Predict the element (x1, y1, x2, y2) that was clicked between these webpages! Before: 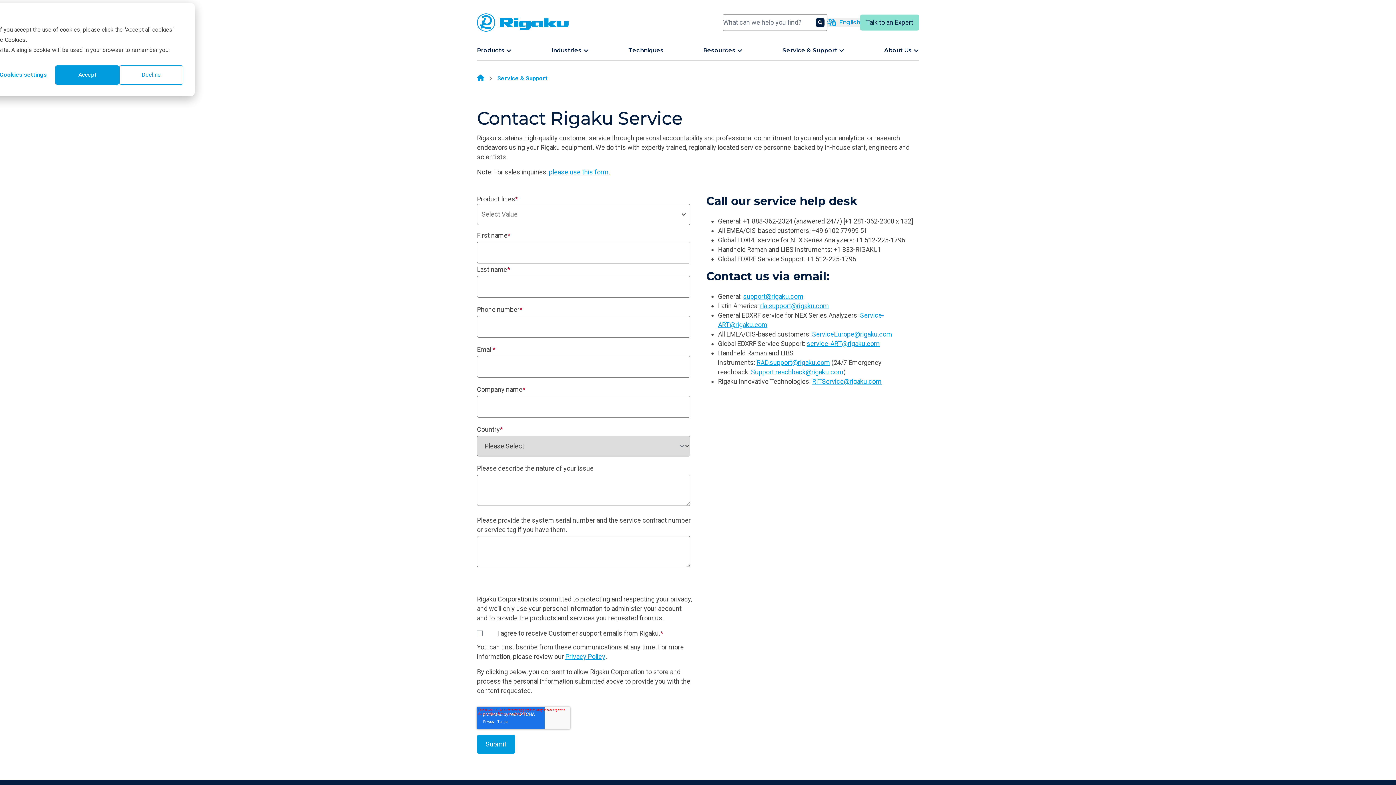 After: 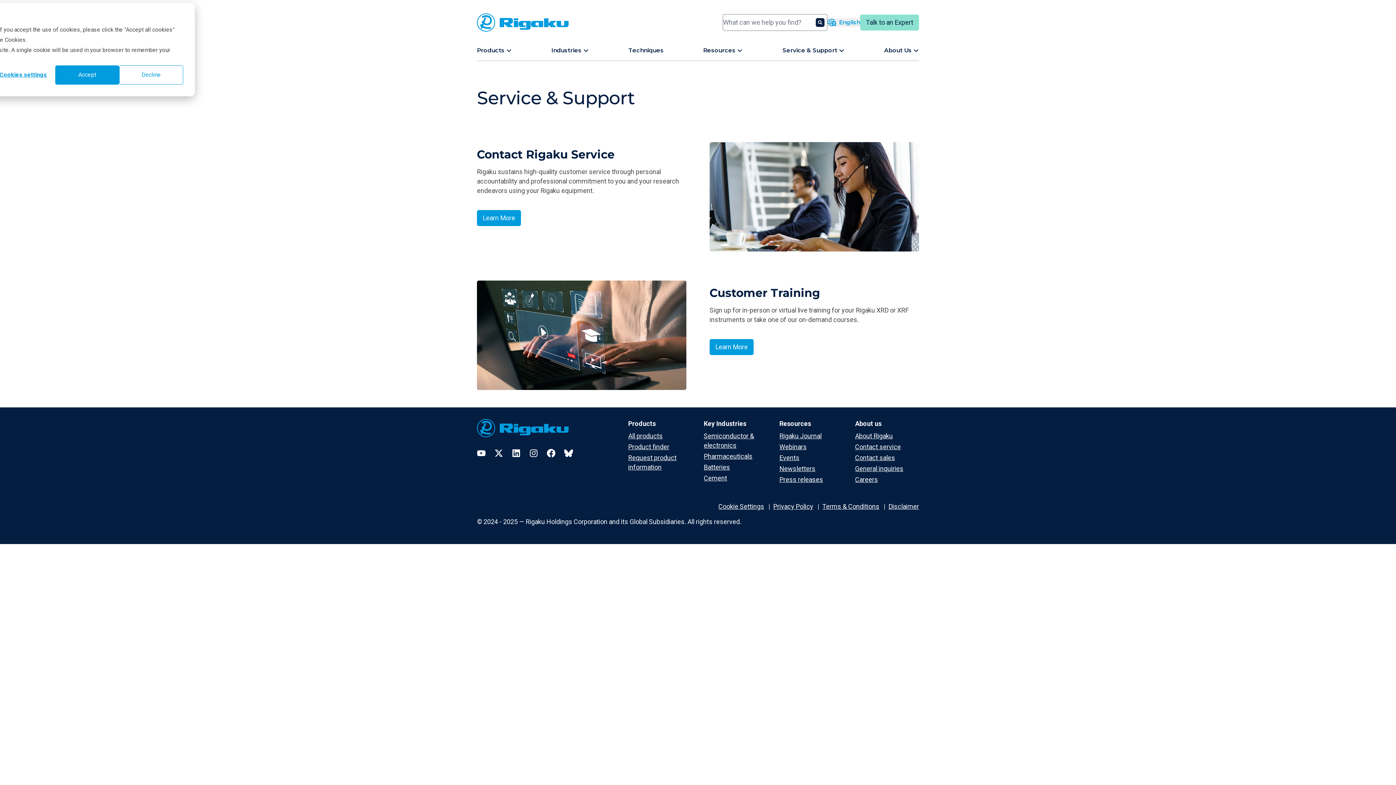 Action: label: Service & Support bbox: (497, 74, 547, 82)